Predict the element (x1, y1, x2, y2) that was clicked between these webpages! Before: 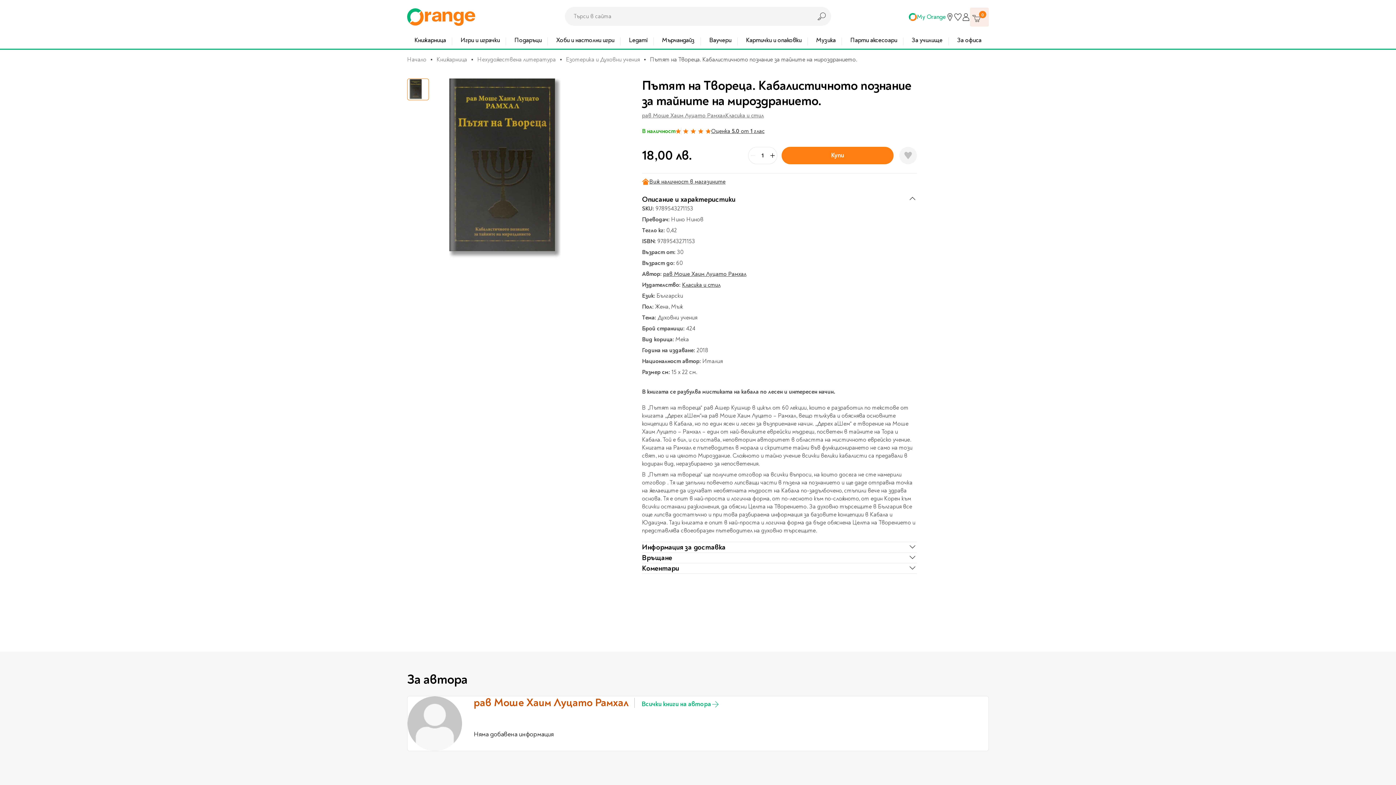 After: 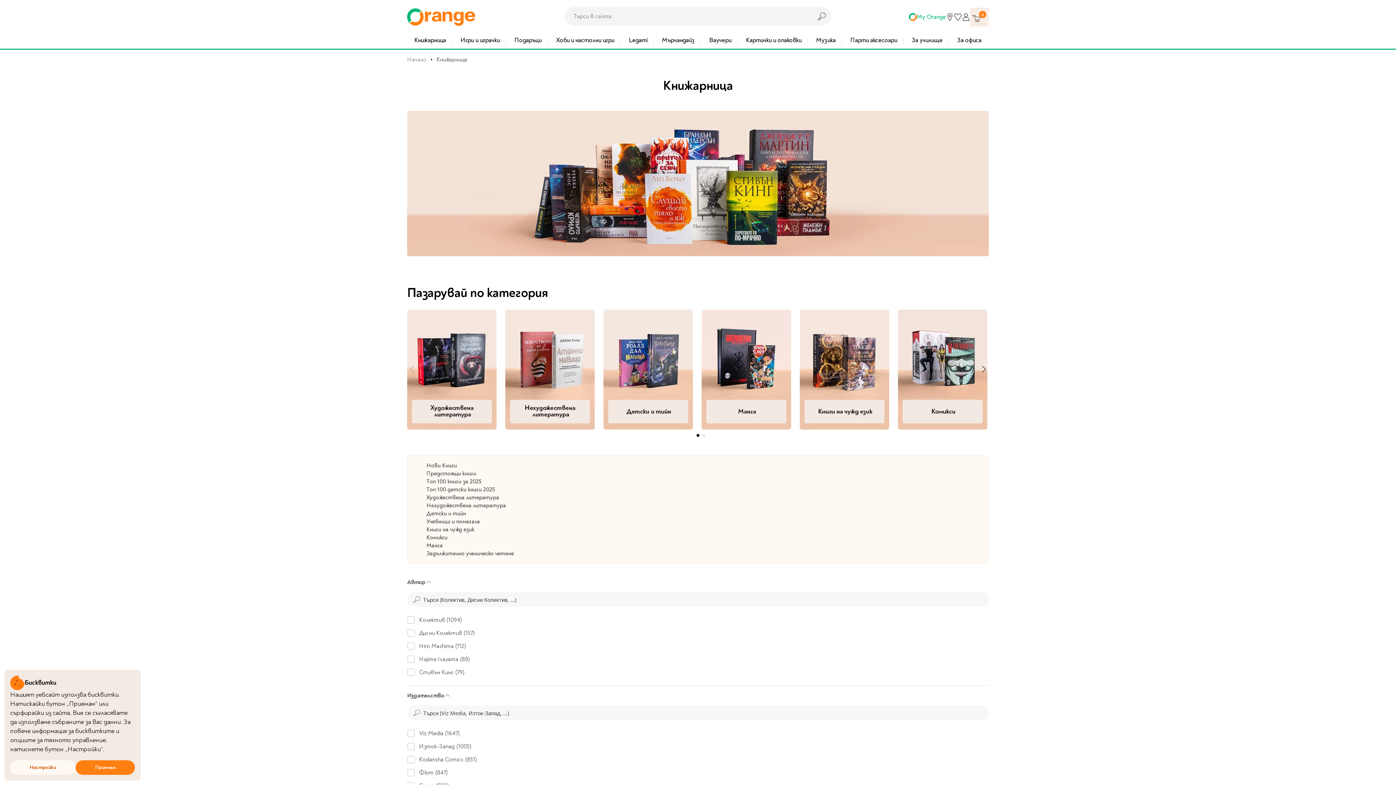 Action: bbox: (436, 56, 467, 63) label: Книжарница